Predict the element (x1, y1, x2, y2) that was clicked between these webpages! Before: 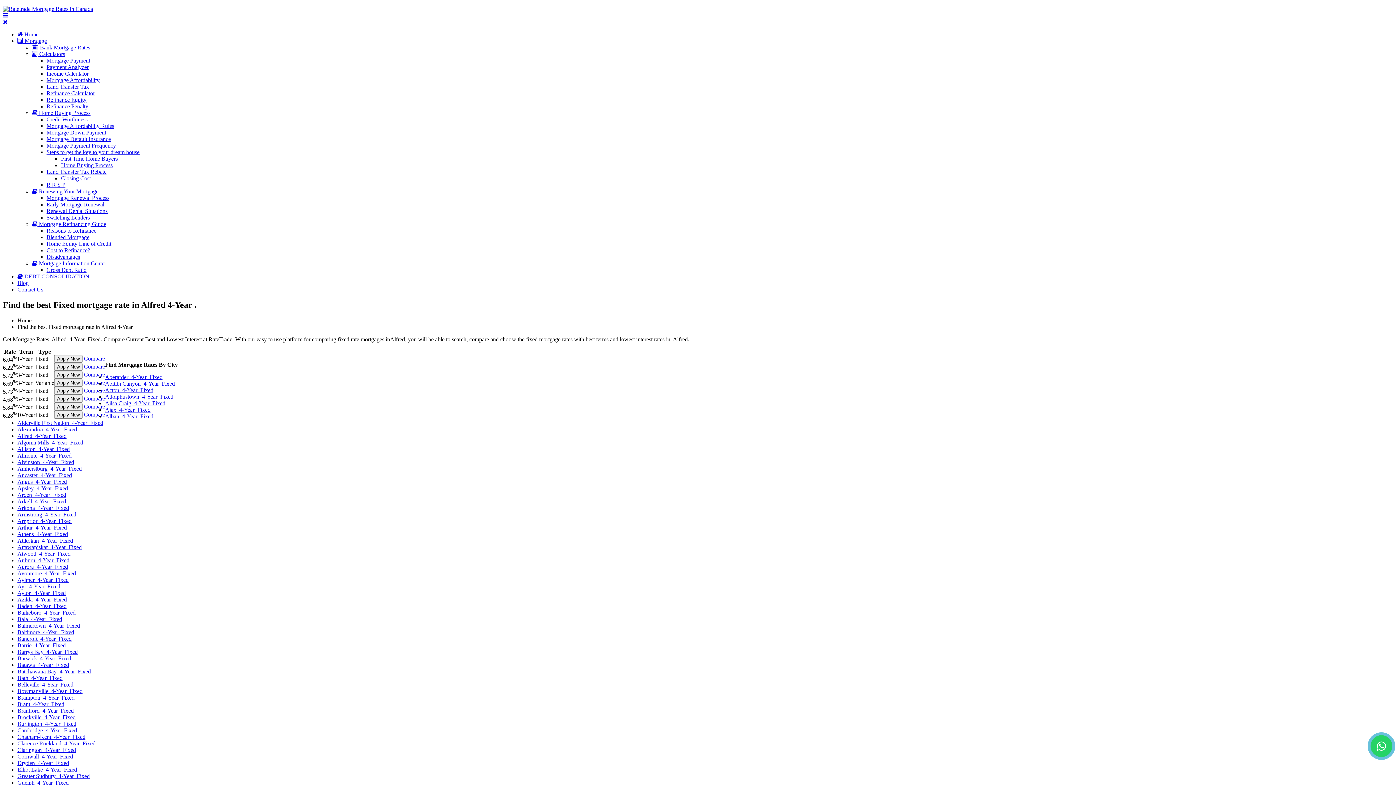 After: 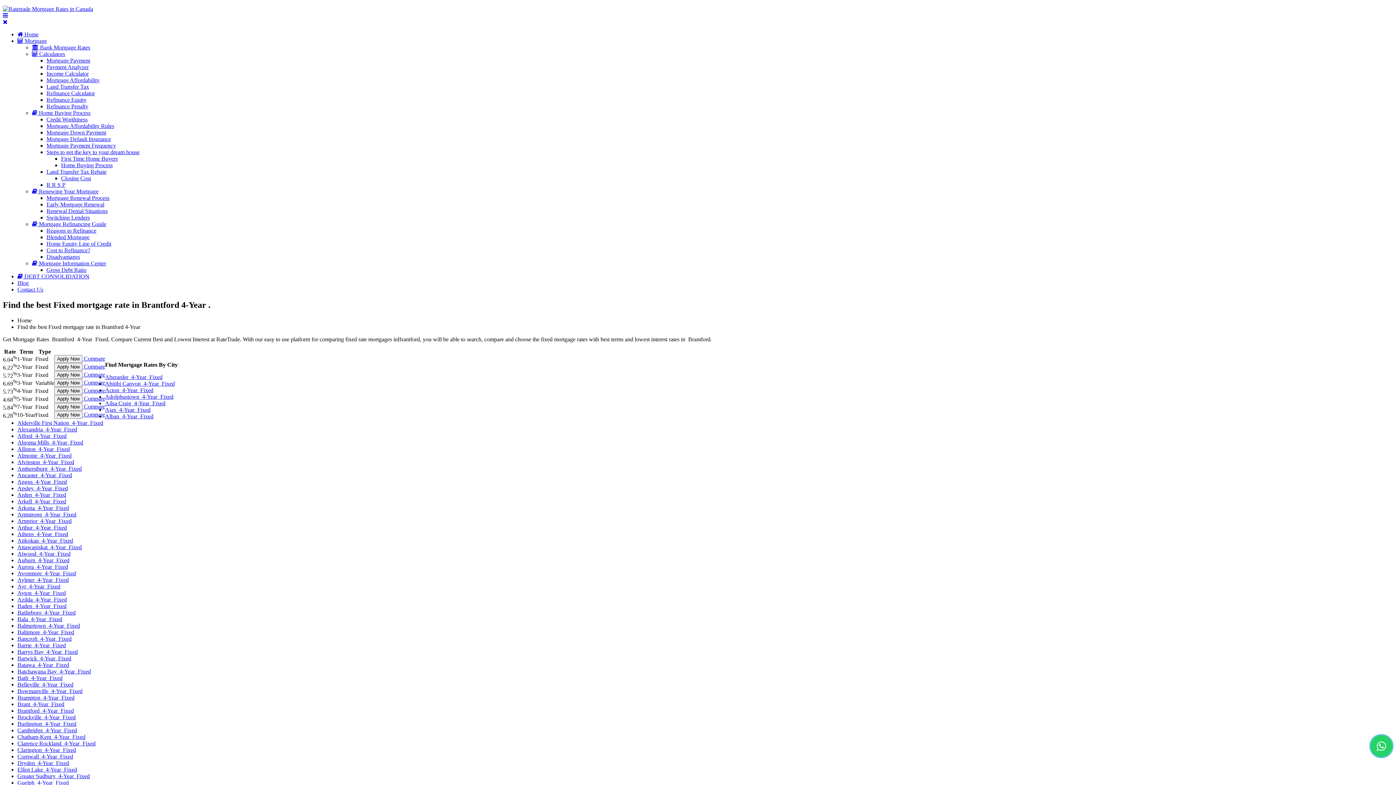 Action: bbox: (17, 707, 73, 714) label: Brantford  4-Year  Fixed